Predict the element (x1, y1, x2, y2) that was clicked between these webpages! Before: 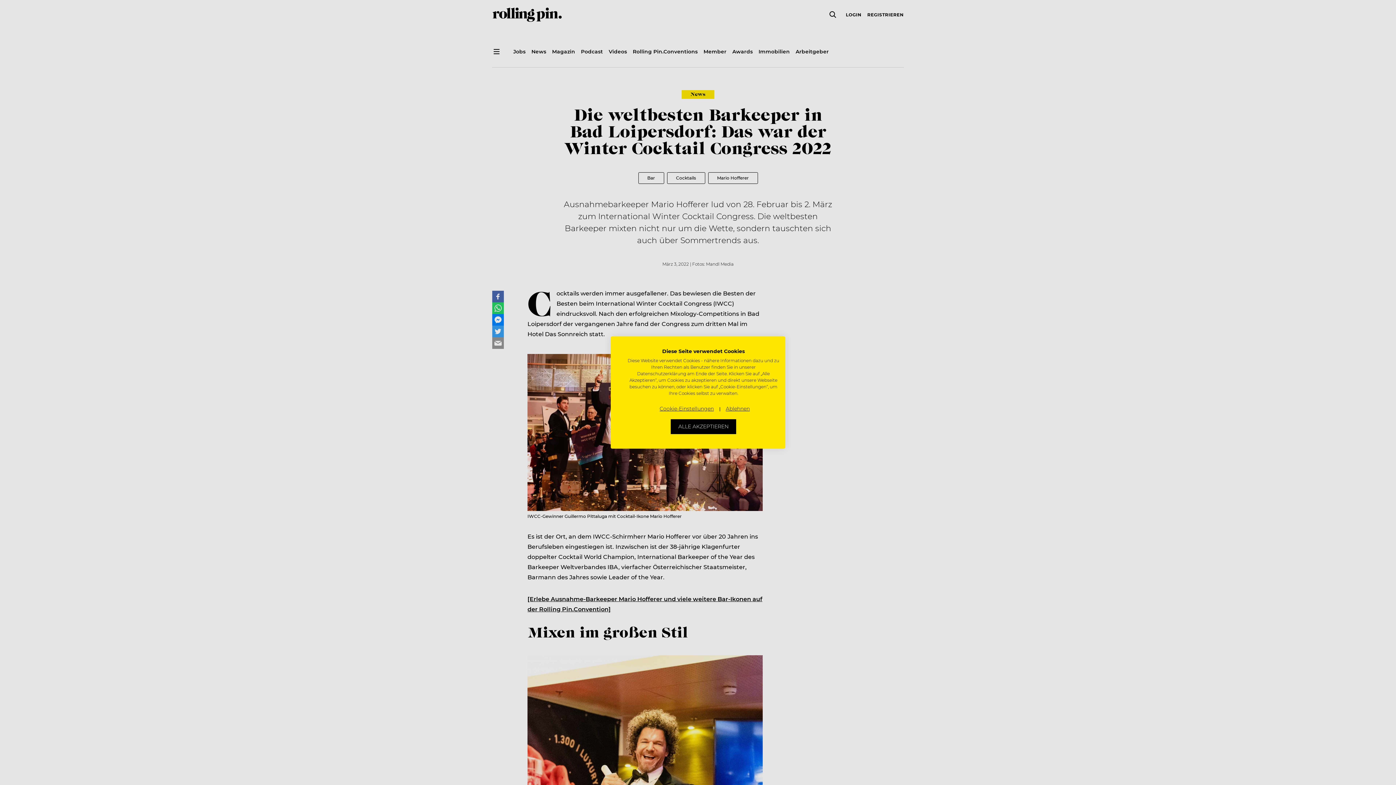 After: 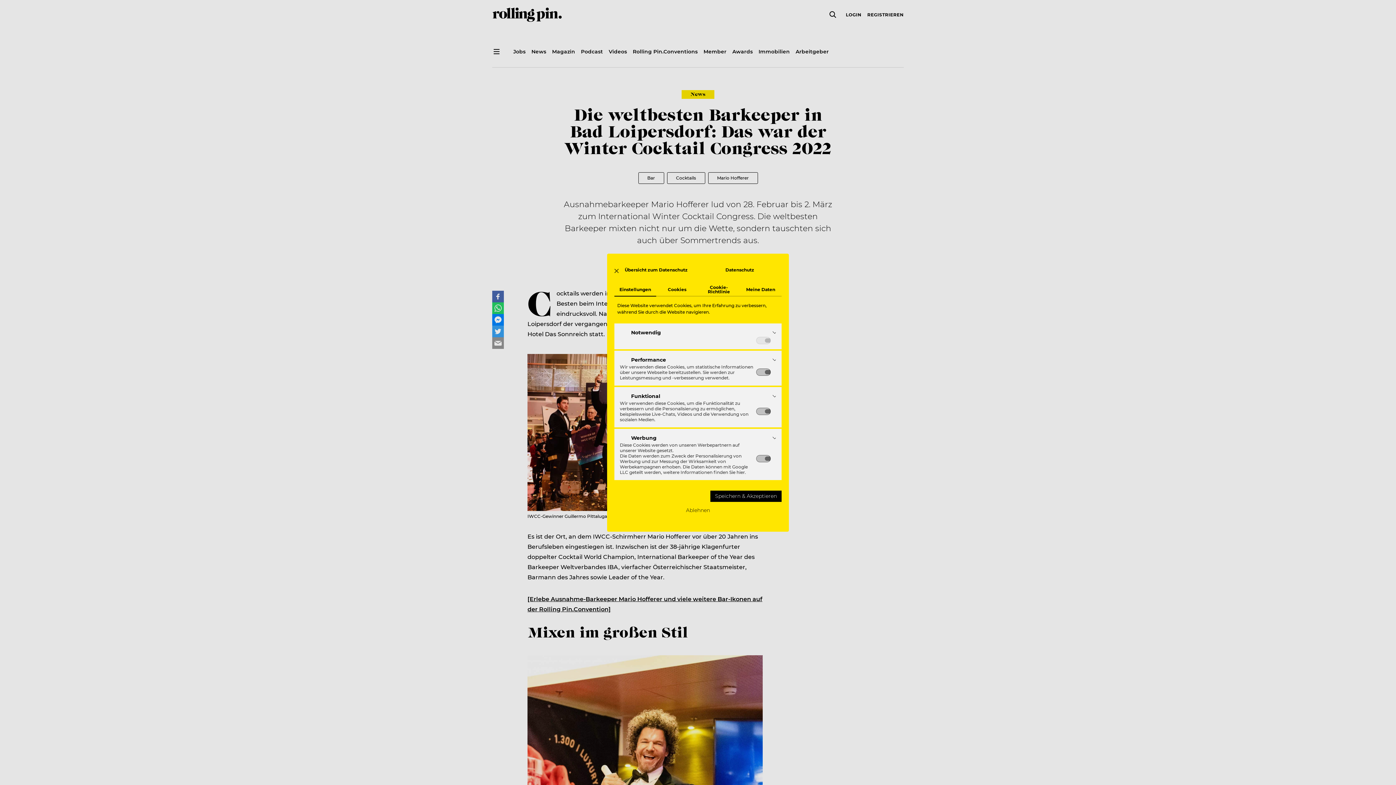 Action: bbox: (654, 403, 719, 414) label: cookie Einstellungen anpassen